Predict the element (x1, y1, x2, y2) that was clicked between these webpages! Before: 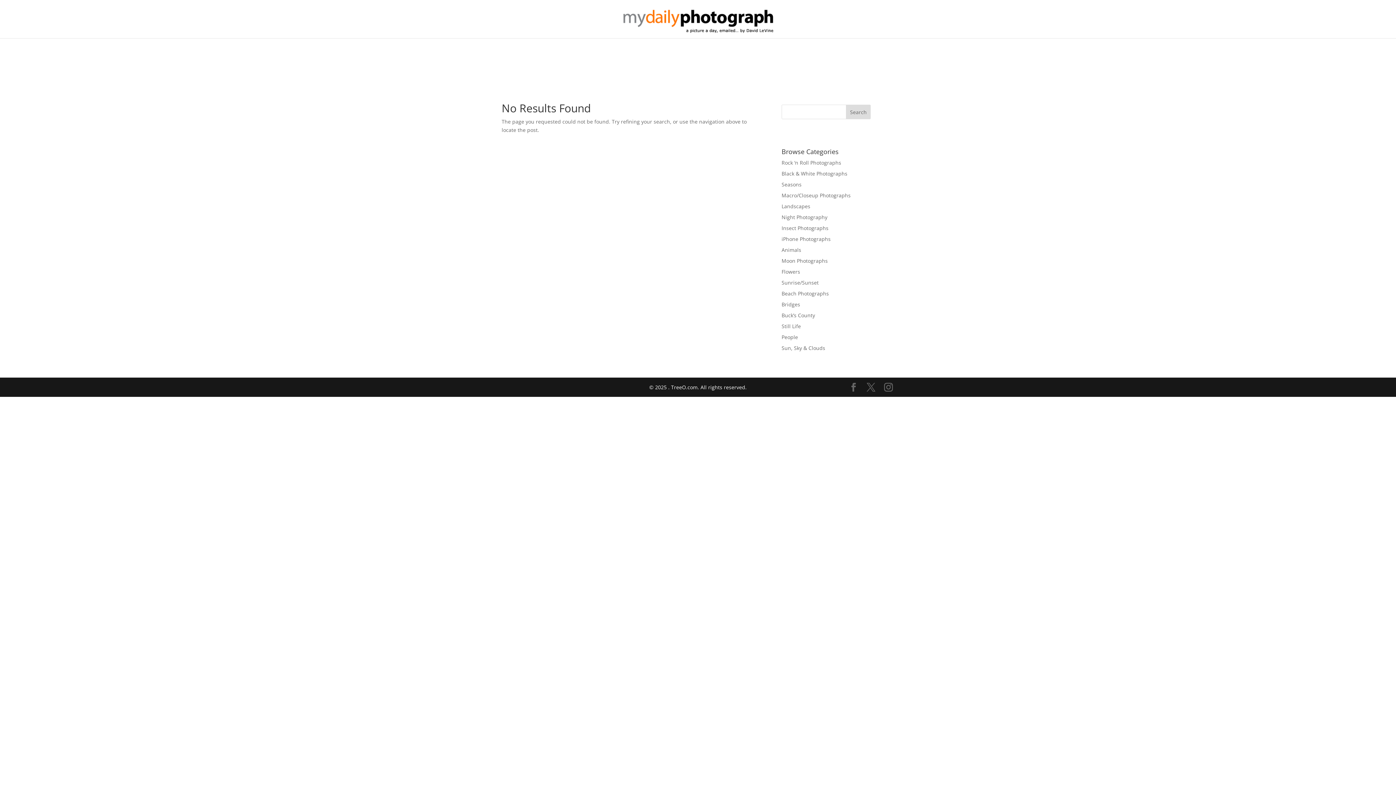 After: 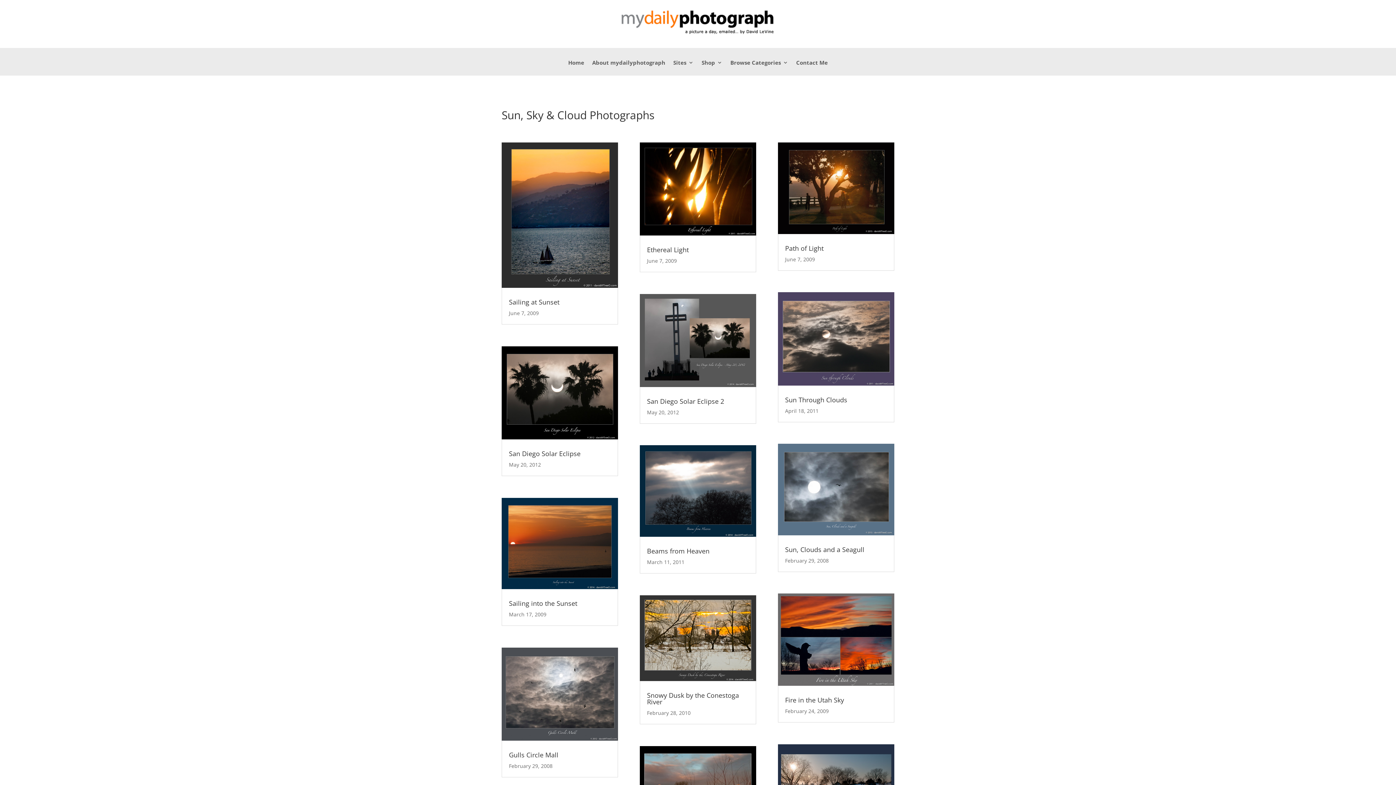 Action: label: Sun, Sky & Clouds bbox: (781, 344, 825, 351)